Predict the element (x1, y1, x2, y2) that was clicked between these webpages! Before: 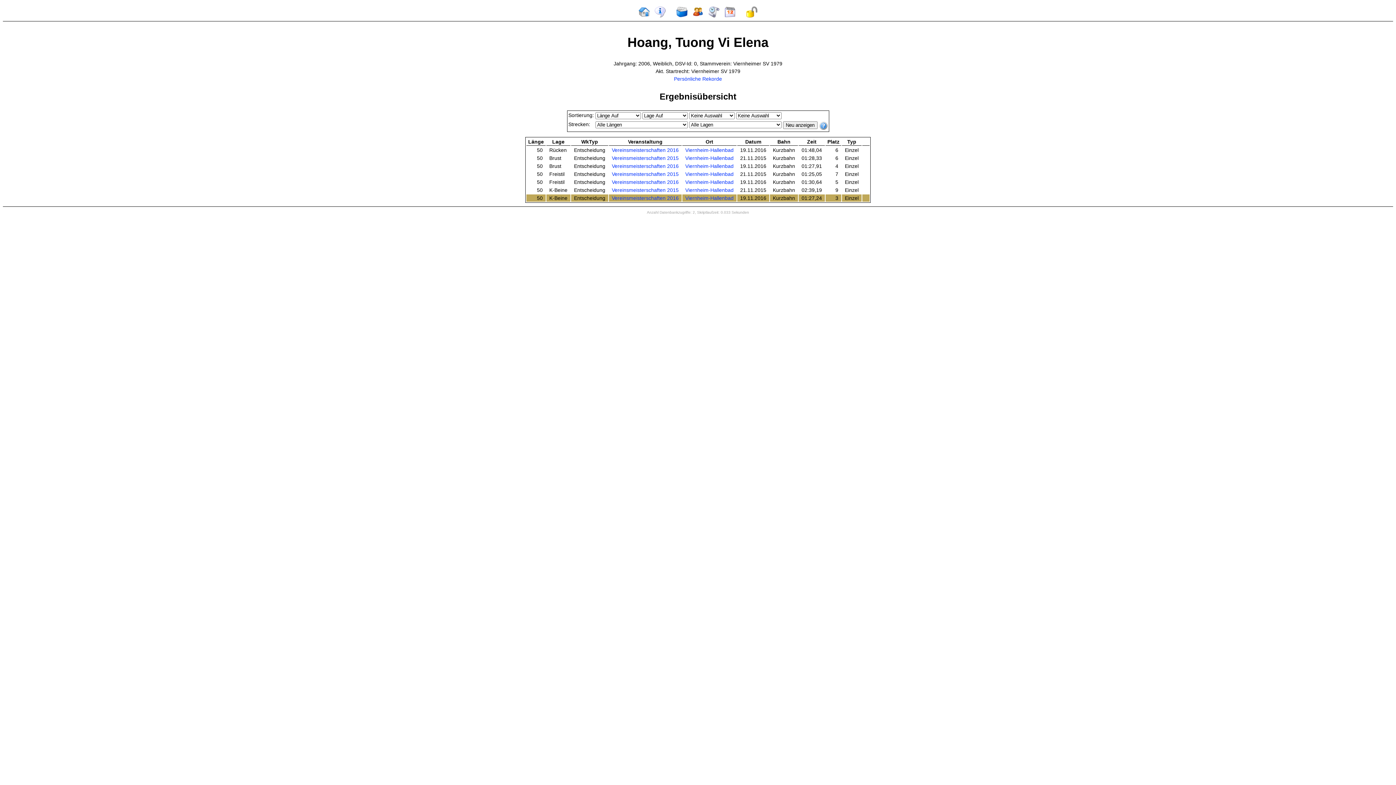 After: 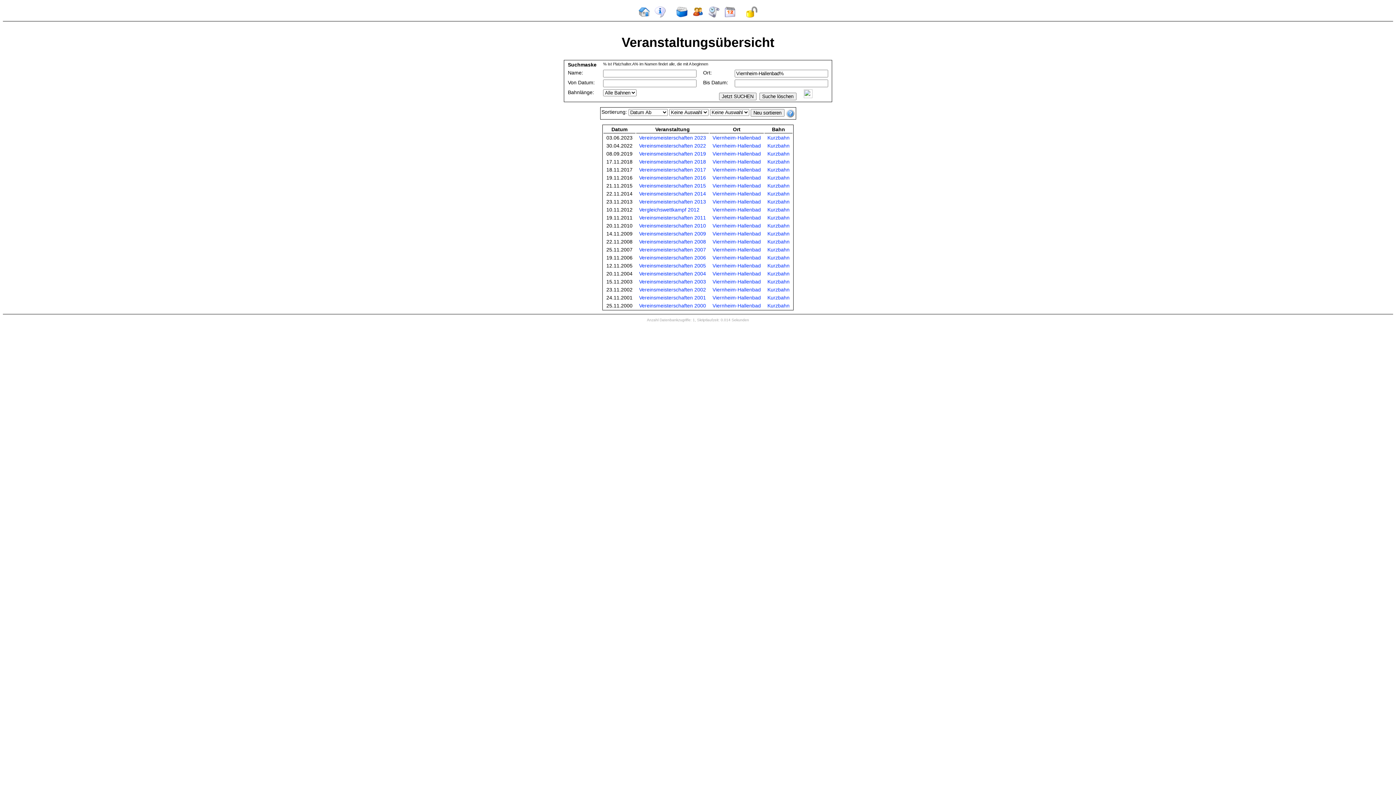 Action: bbox: (685, 147, 733, 153) label: Viernheim-Hallenbad